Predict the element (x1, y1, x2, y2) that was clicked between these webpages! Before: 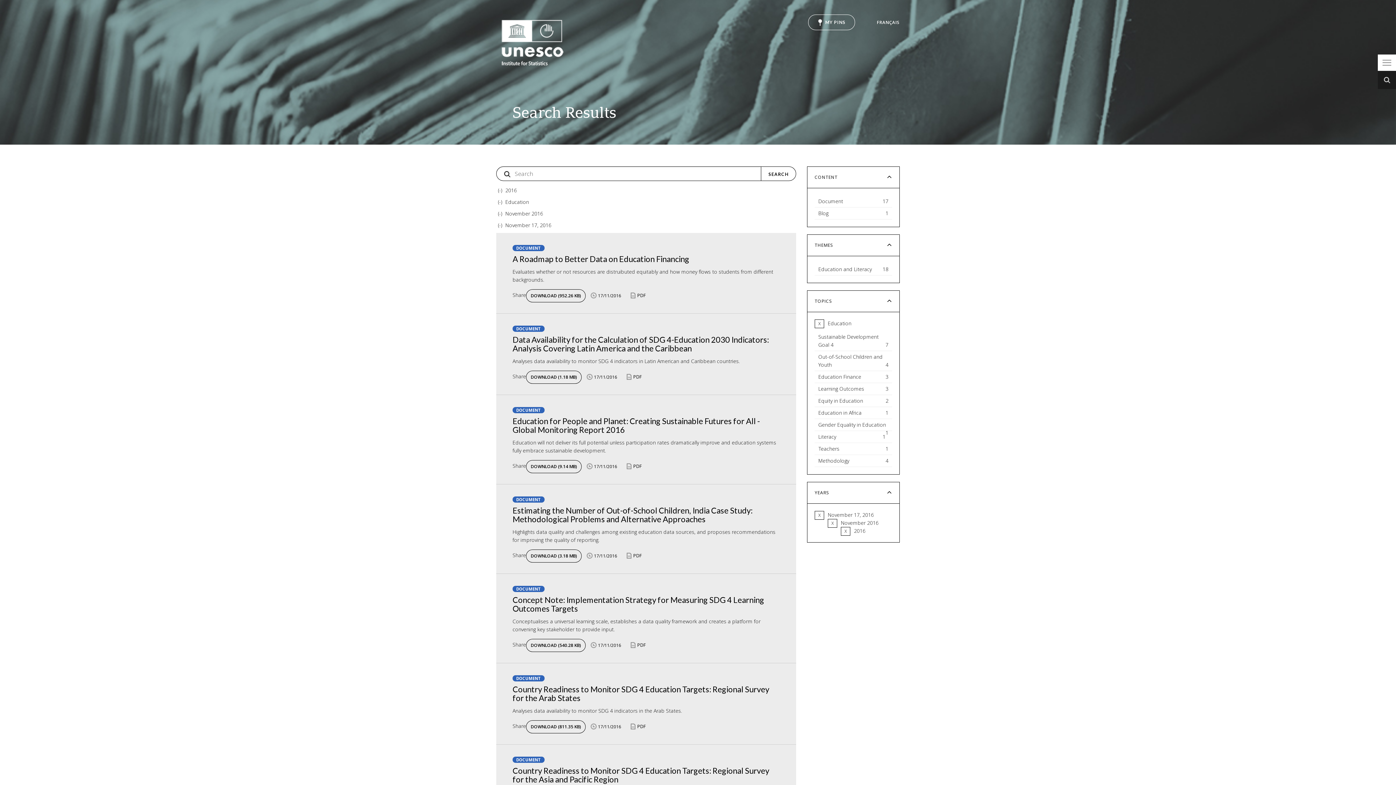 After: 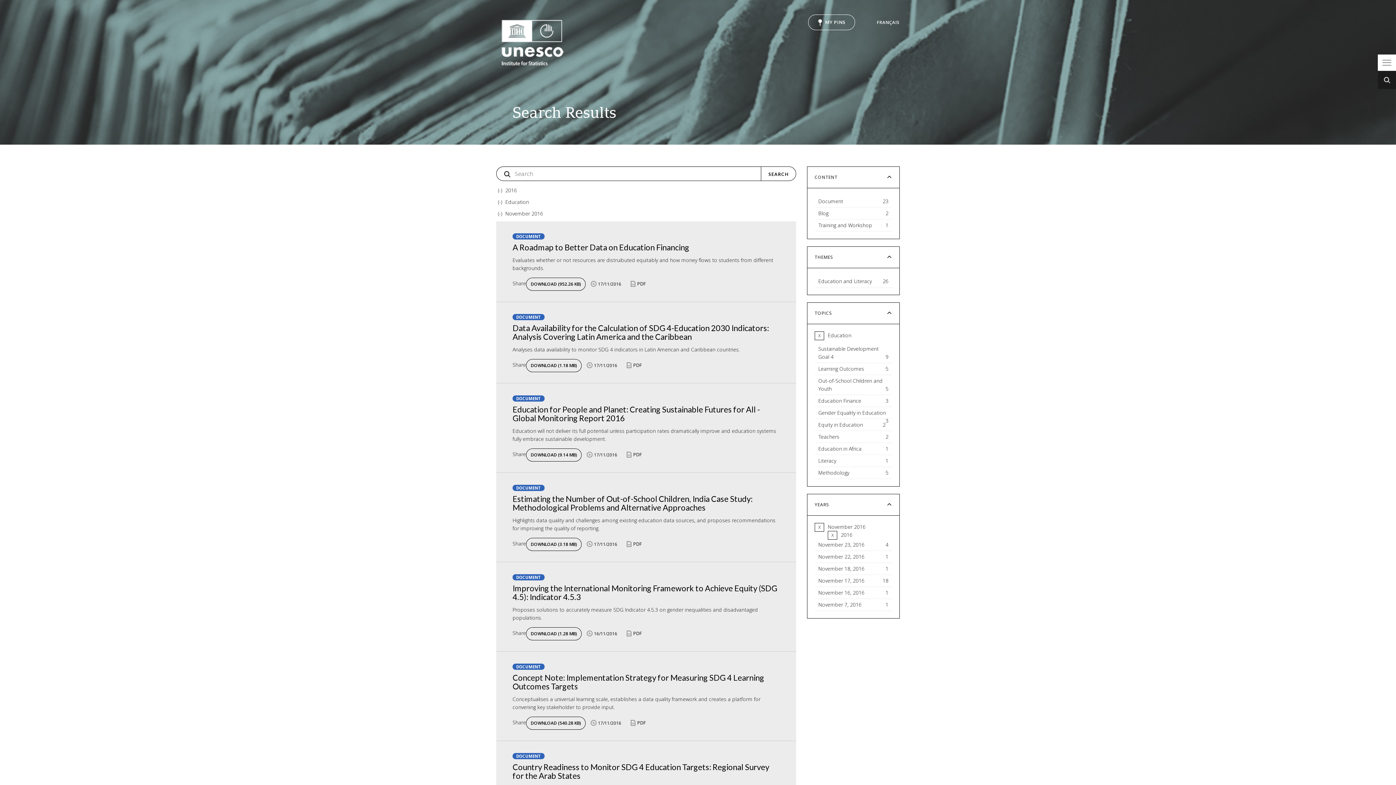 Action: label: (-) 
Remove November 17, 2016 filter bbox: (496, 220, 505, 230)